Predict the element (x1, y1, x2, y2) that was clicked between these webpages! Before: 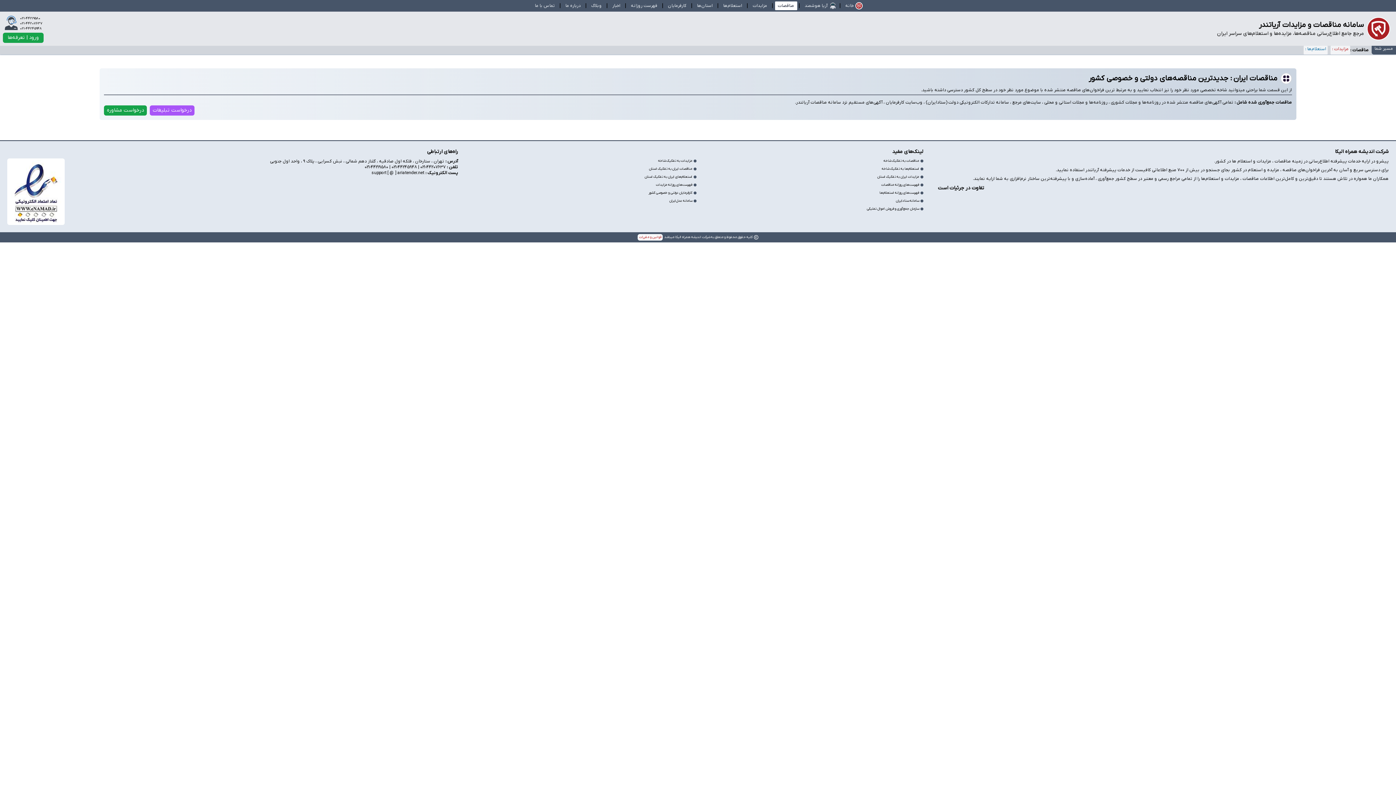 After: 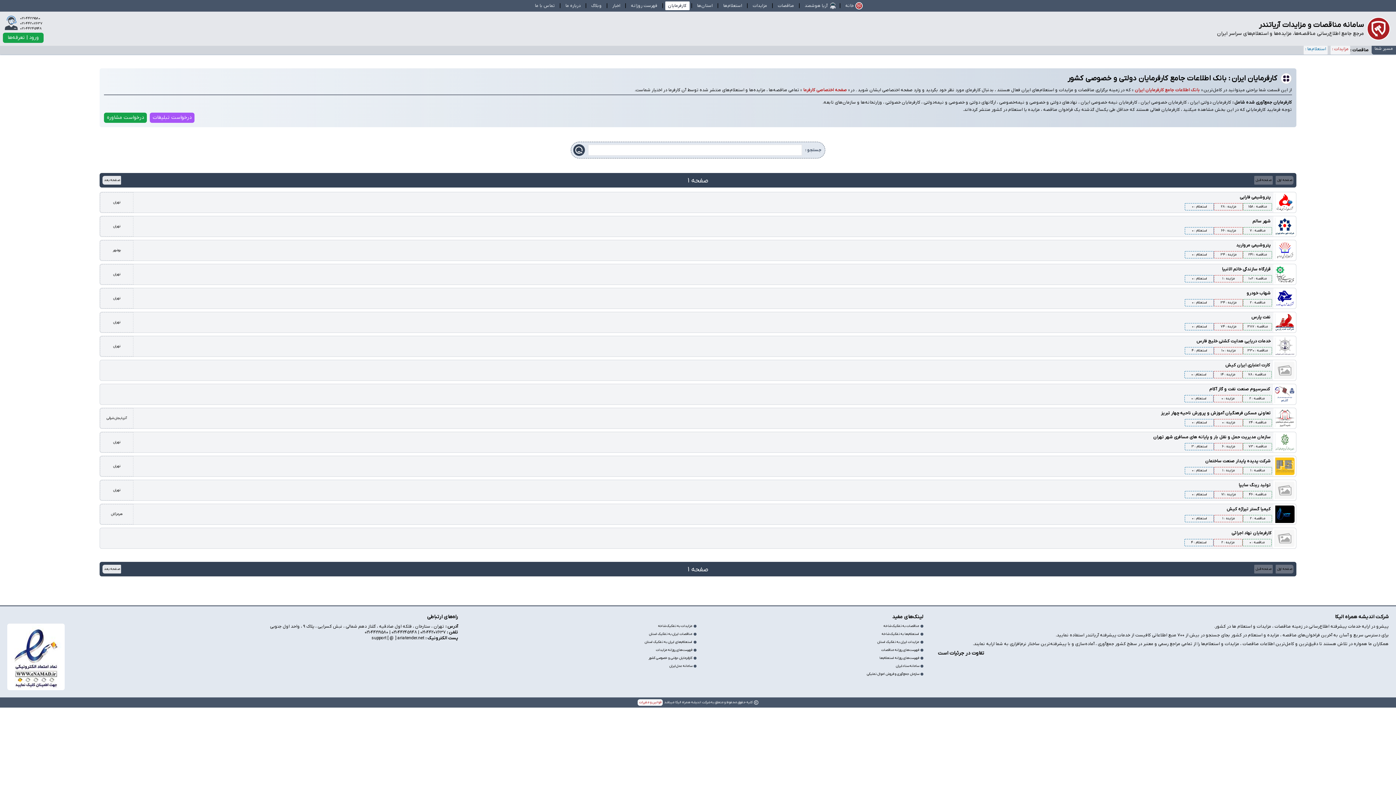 Action: label: کارفرمایان bbox: (663, 1, 691, 10)